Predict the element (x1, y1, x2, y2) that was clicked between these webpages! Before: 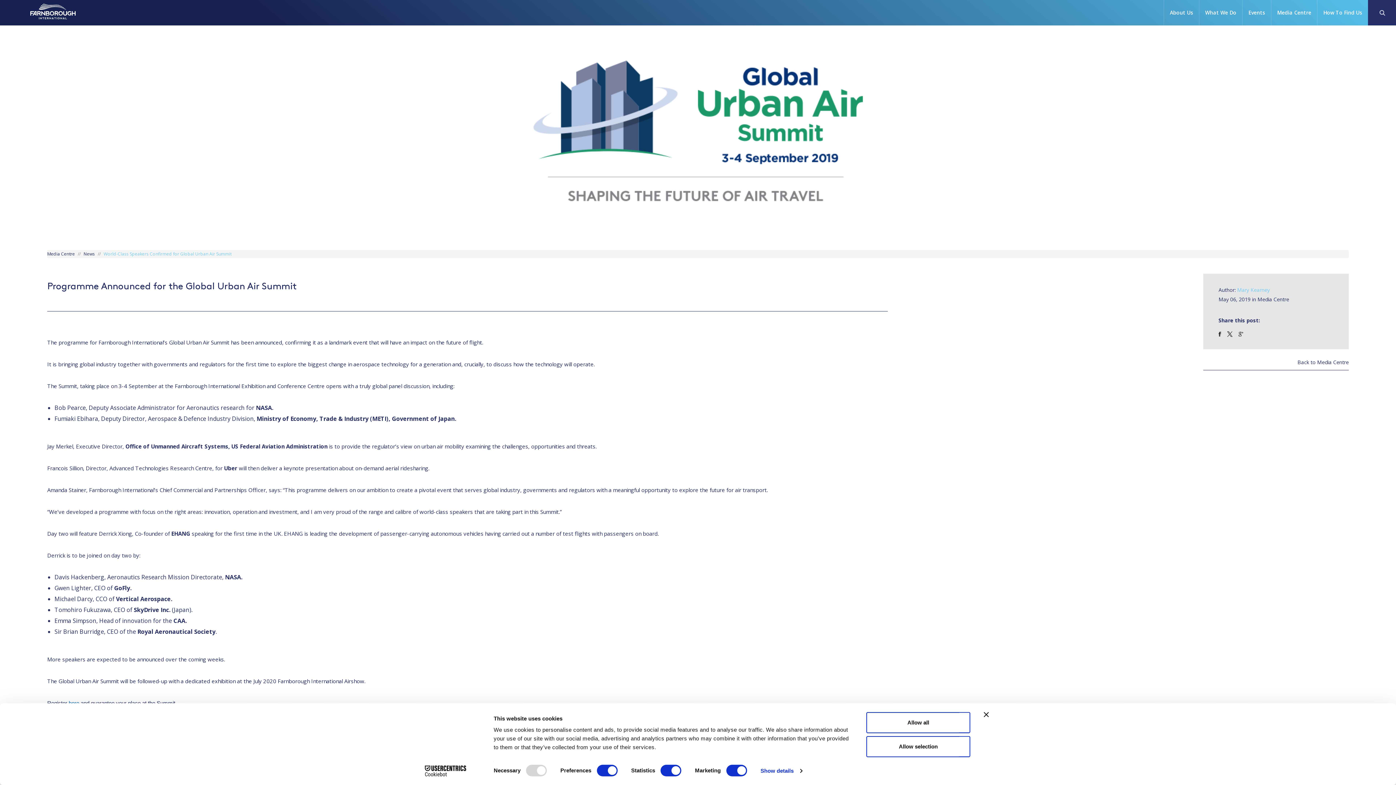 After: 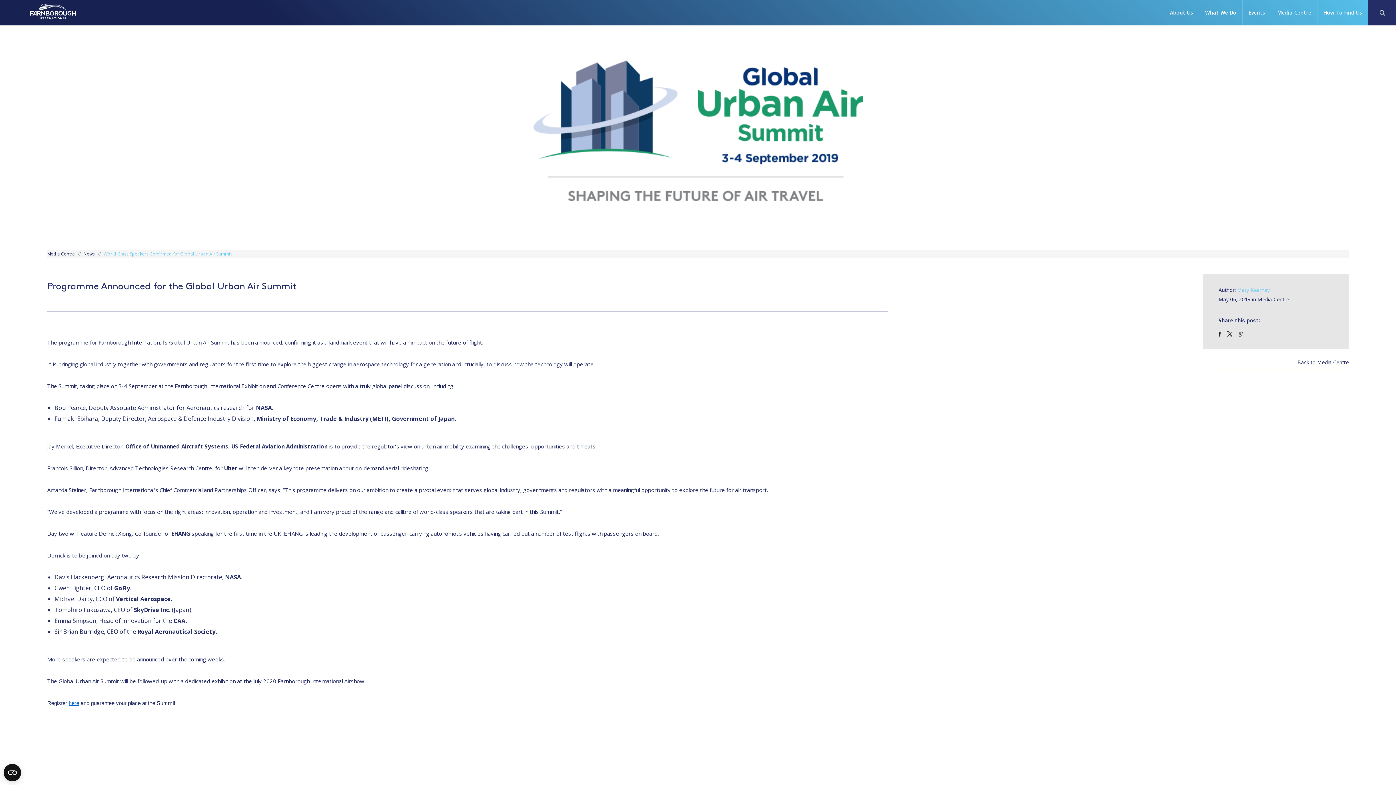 Action: bbox: (984, 712, 989, 717) label: Close banner